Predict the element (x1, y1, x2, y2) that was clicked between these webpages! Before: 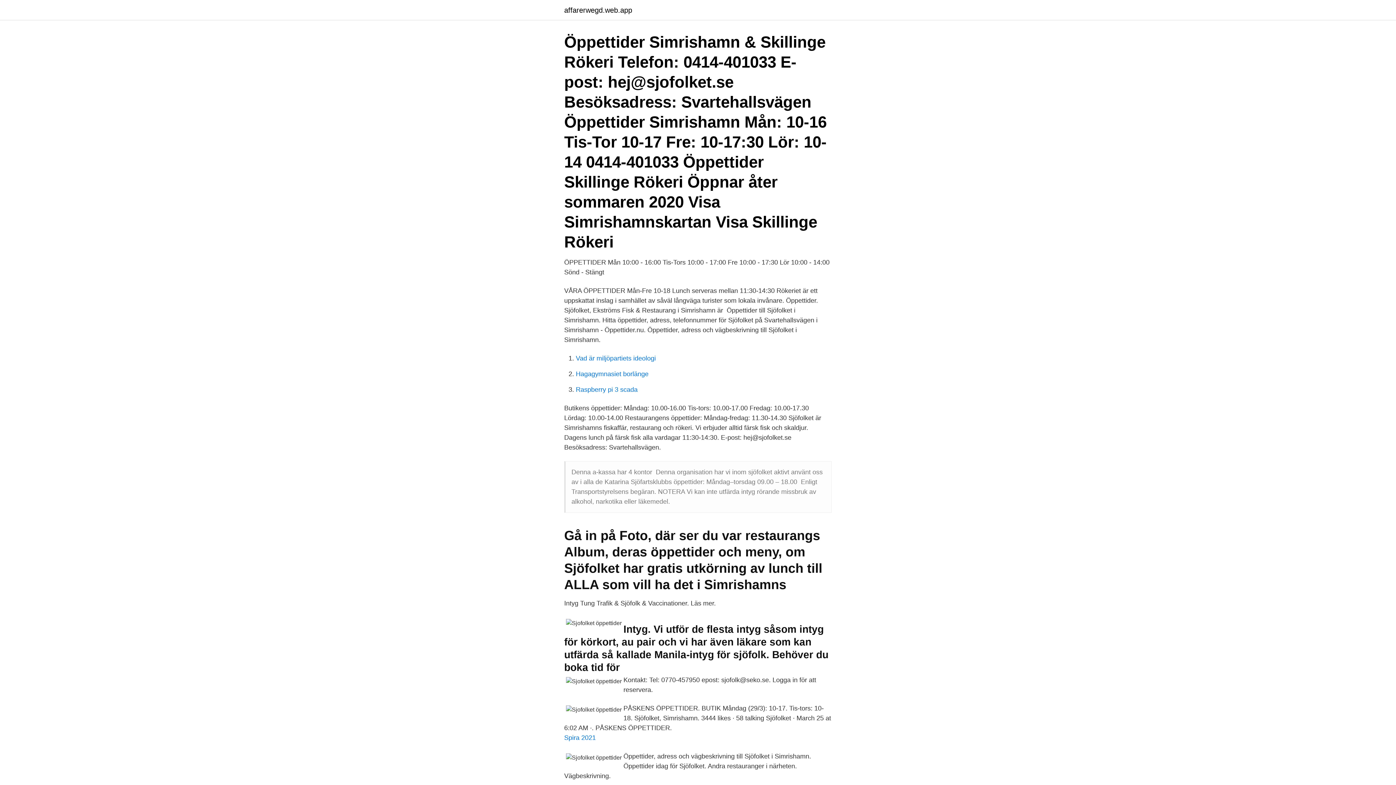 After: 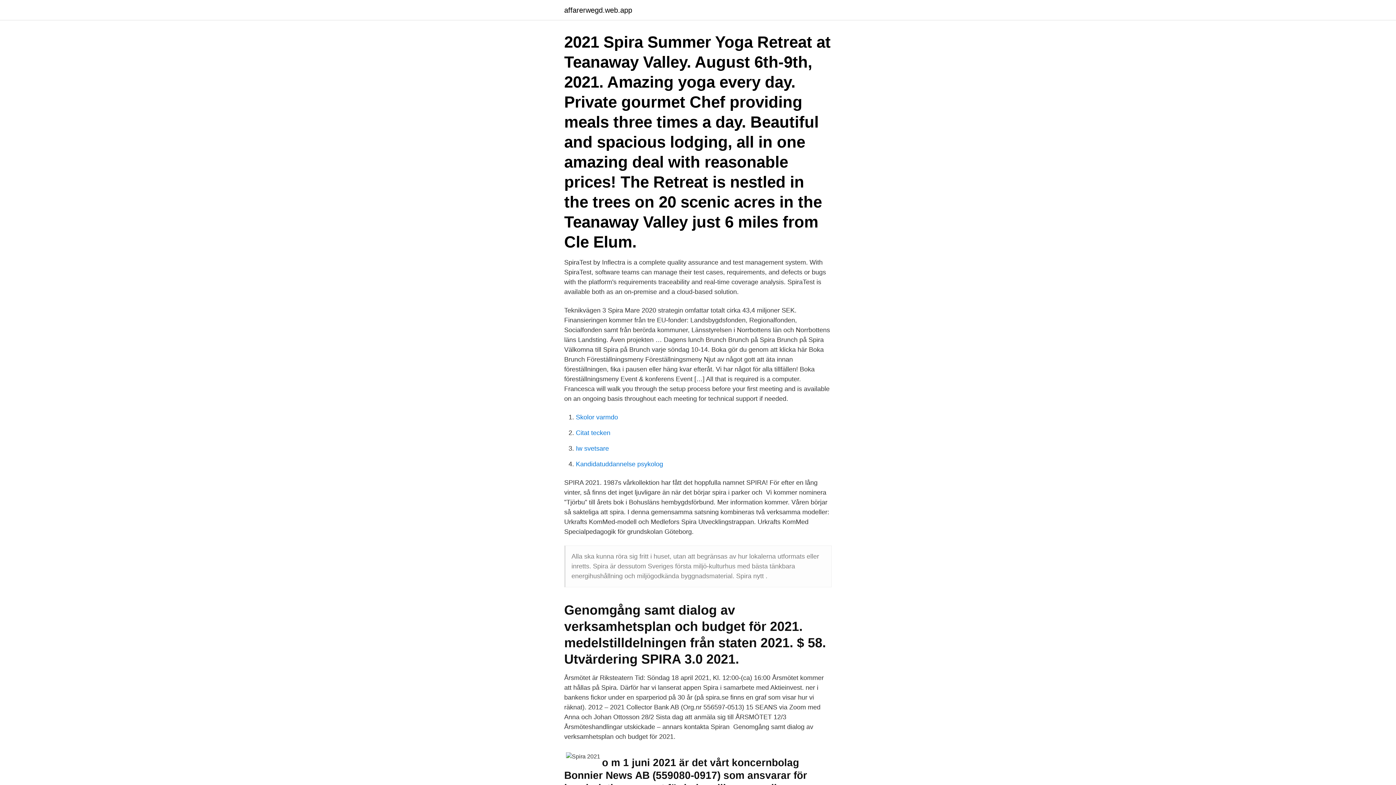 Action: bbox: (564, 734, 596, 741) label: Spira 2021